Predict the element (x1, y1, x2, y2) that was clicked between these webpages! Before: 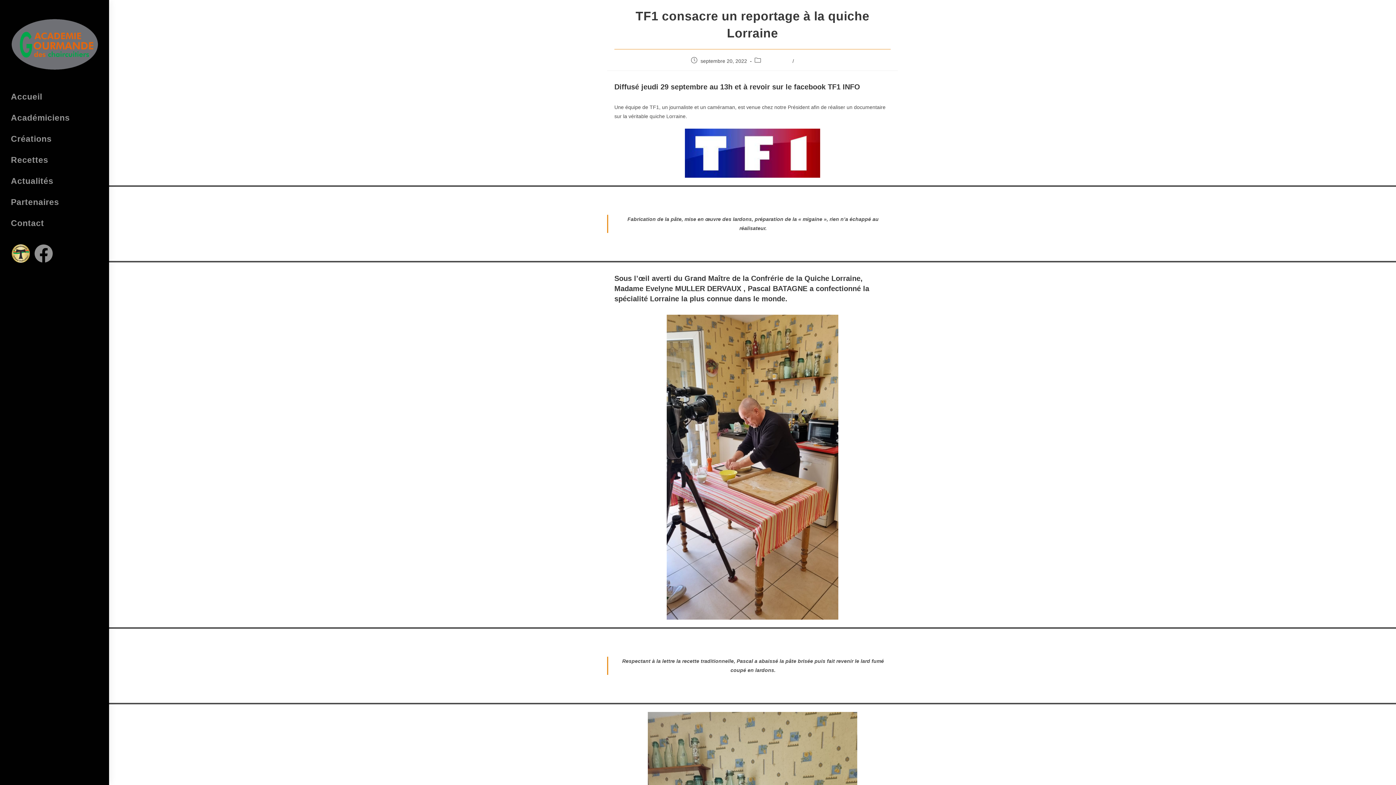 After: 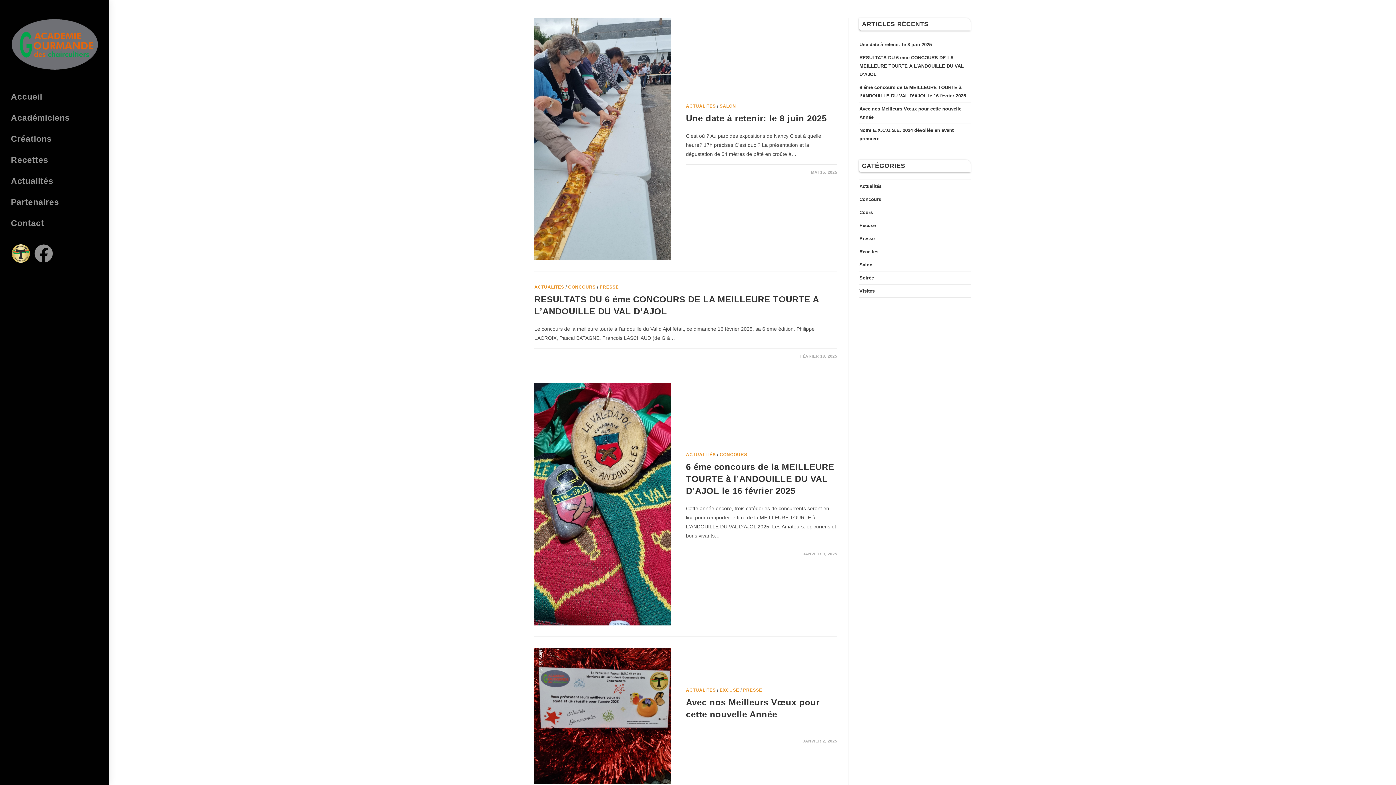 Action: label: Actualités bbox: (764, 58, 789, 64)